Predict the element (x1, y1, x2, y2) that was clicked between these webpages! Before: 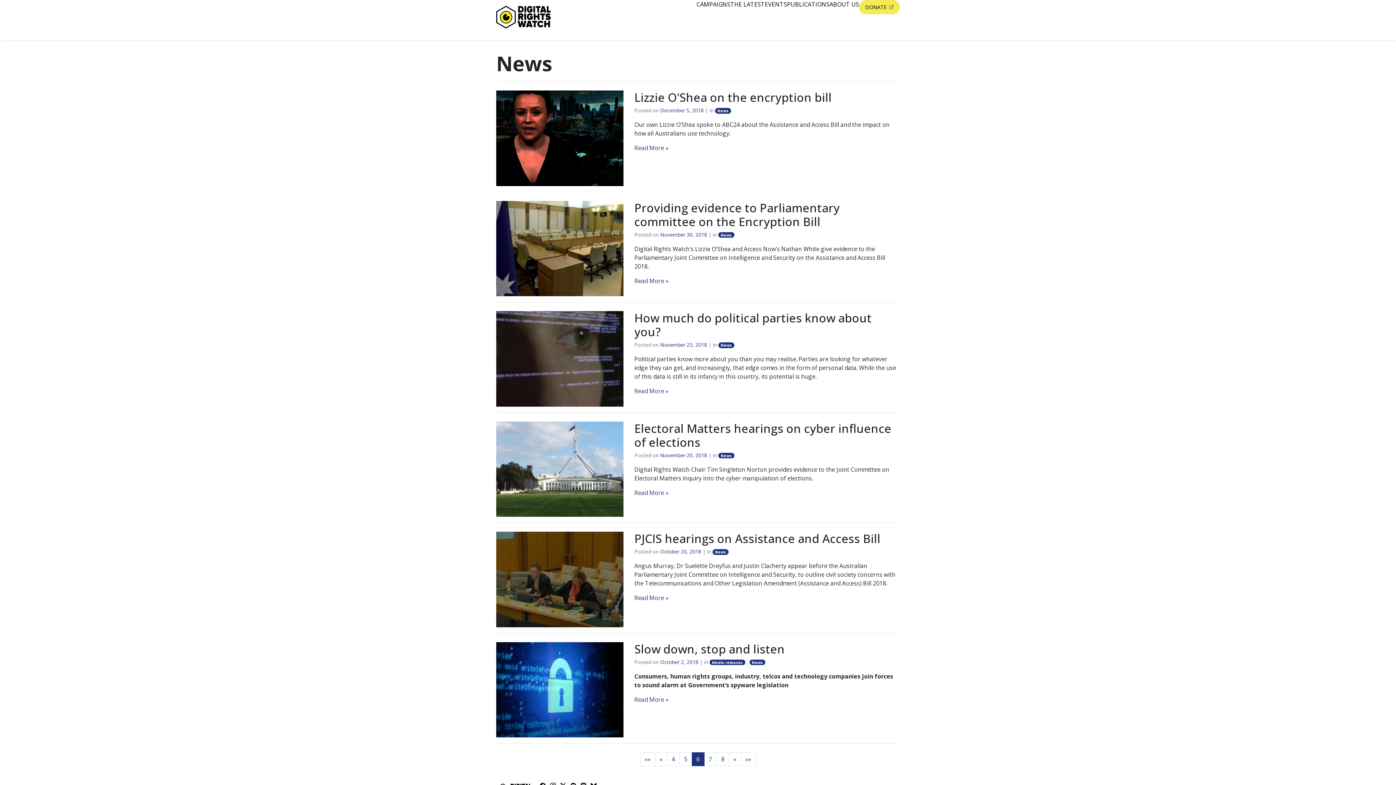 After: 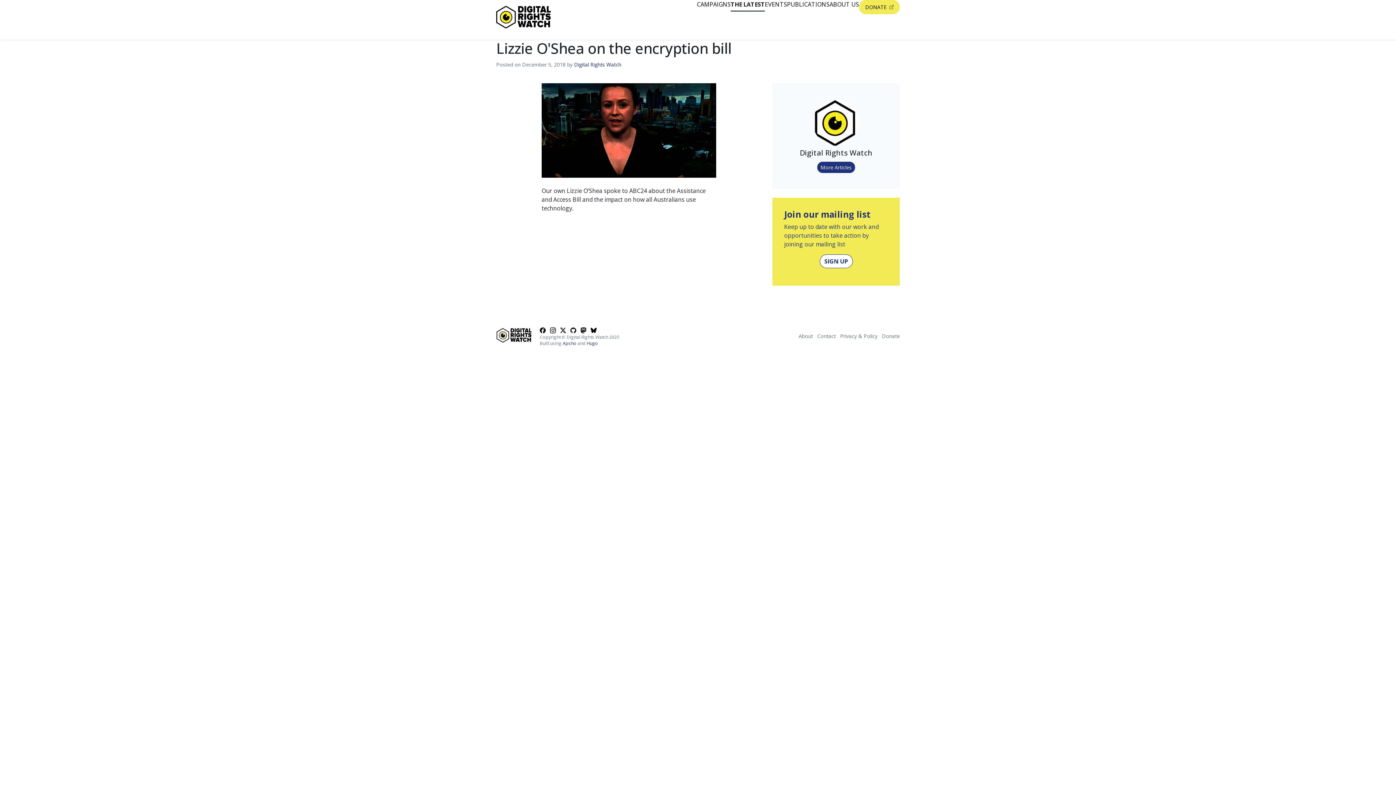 Action: bbox: (496, 133, 623, 141)